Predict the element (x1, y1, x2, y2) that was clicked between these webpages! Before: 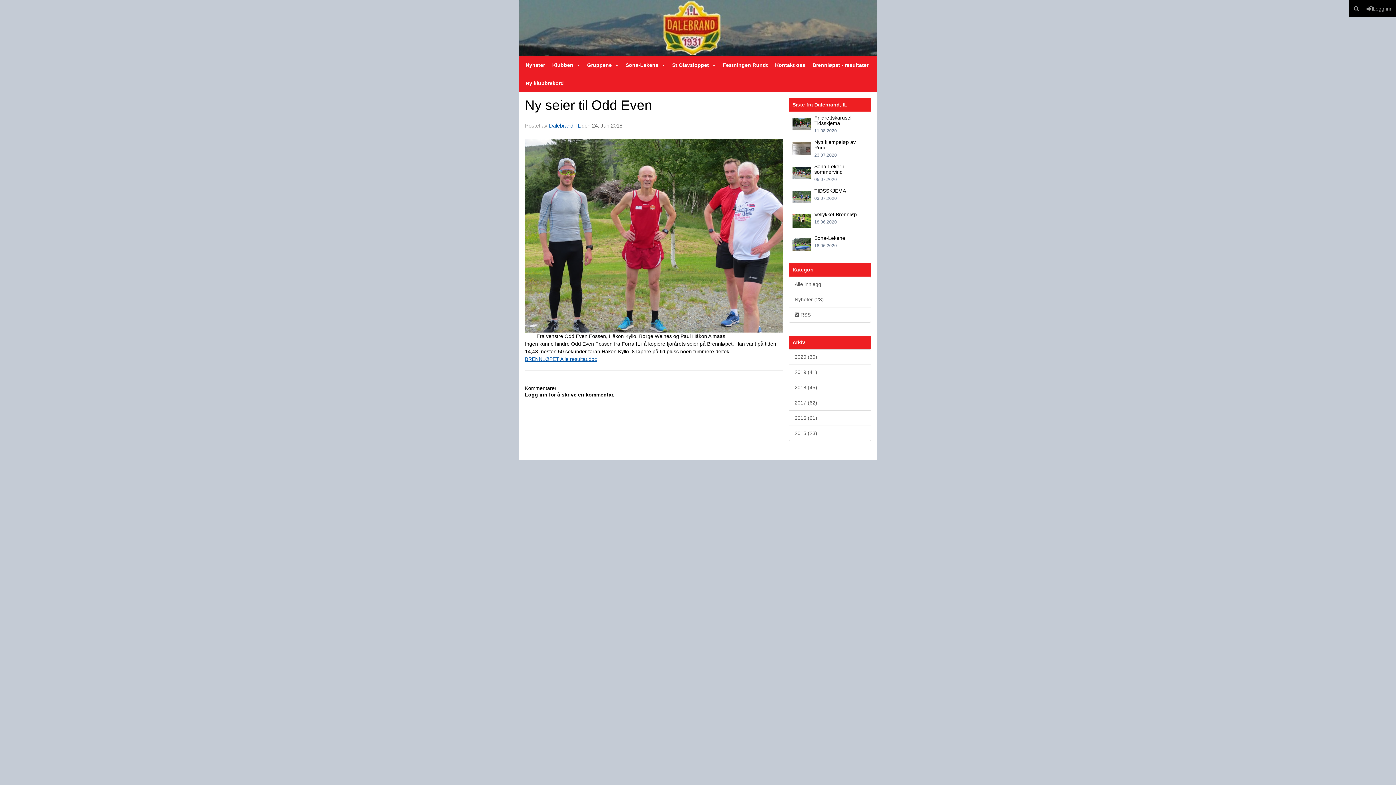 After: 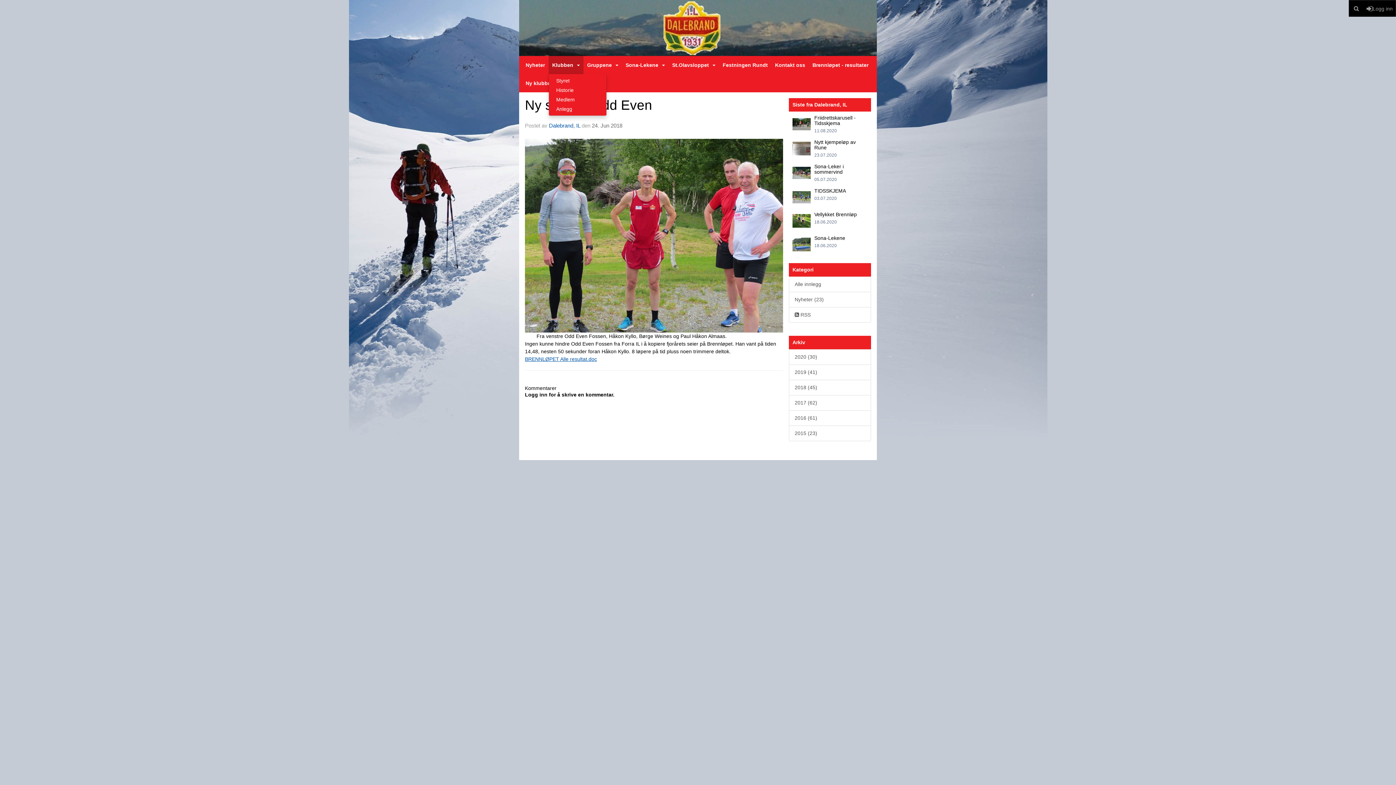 Action: bbox: (548, 56, 583, 74) label: Klubben